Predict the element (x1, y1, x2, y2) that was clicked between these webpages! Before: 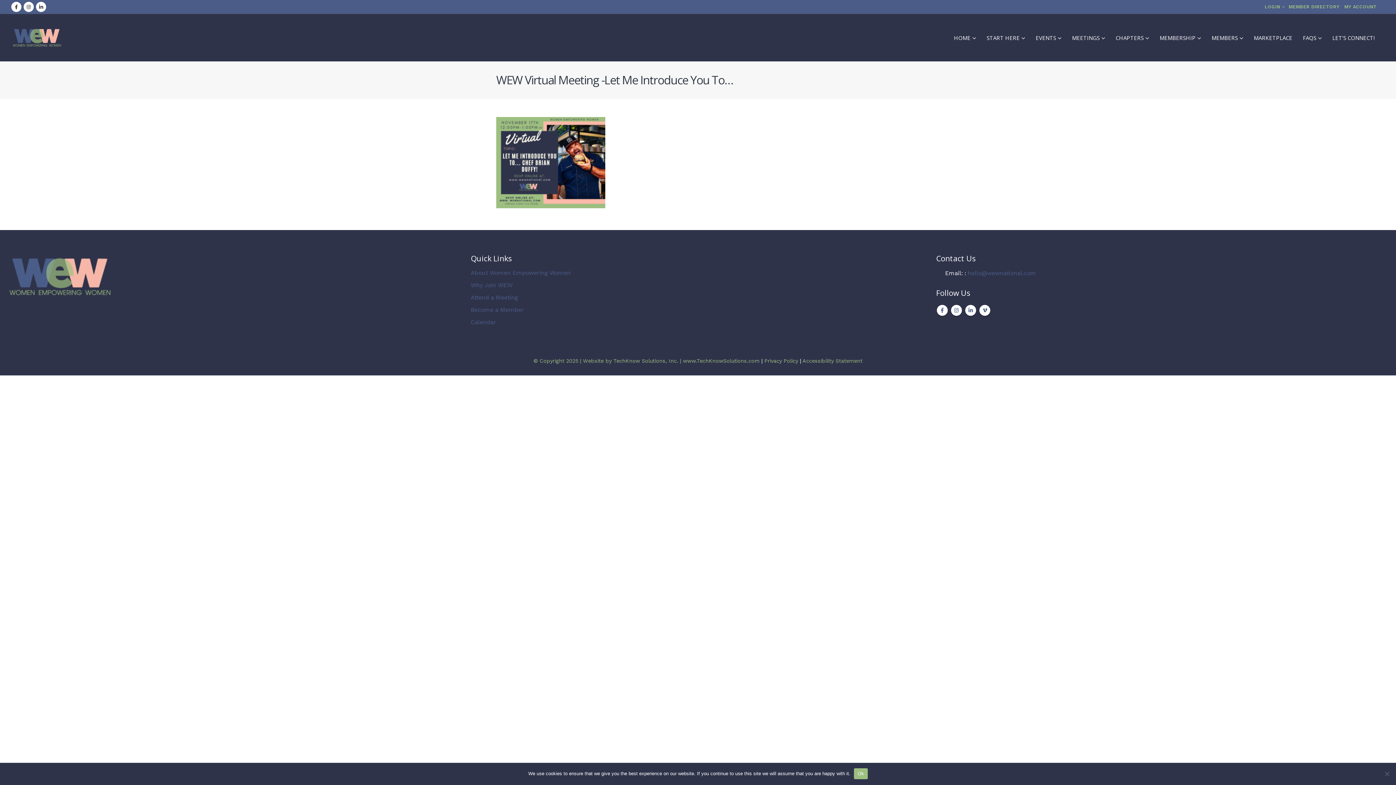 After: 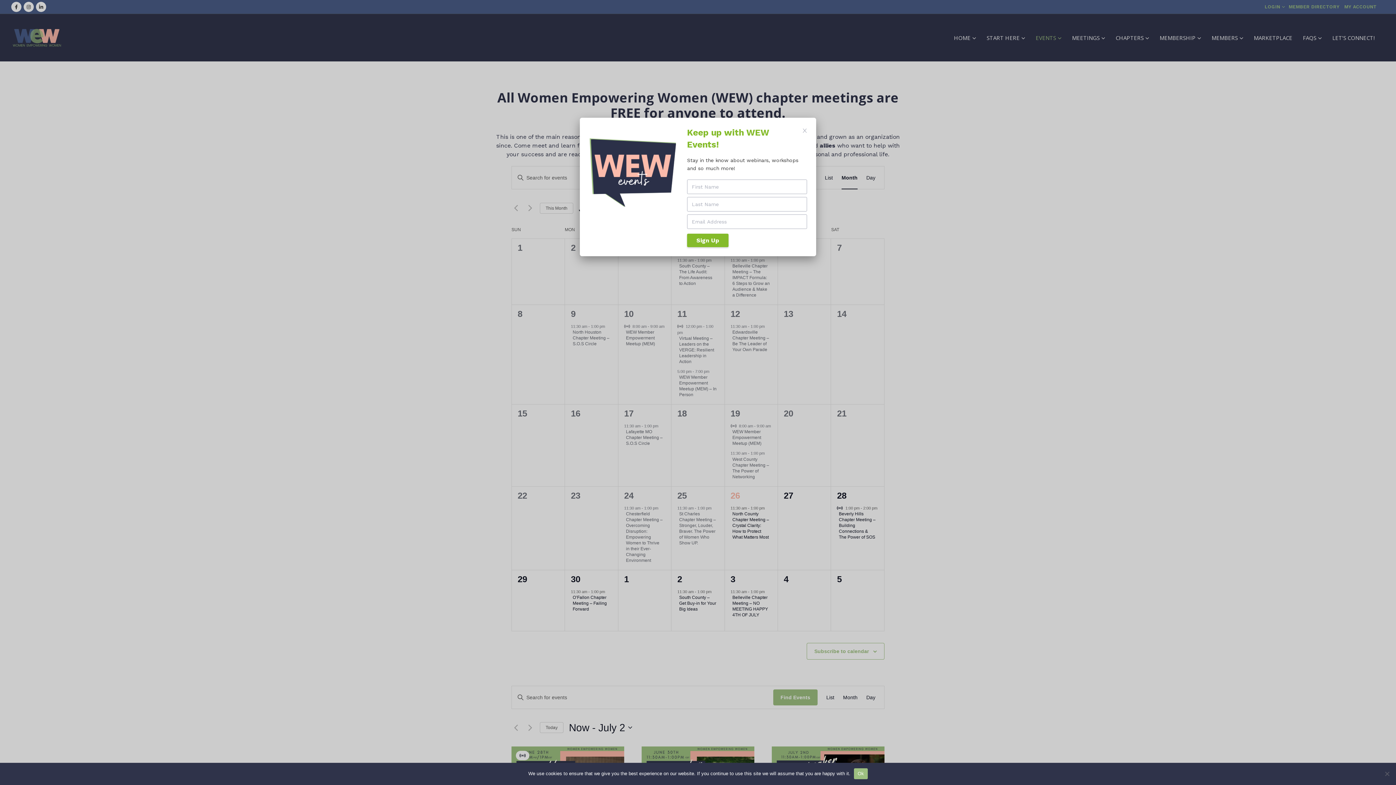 Action: bbox: (1030, 21, 1066, 54) label: EVENTS